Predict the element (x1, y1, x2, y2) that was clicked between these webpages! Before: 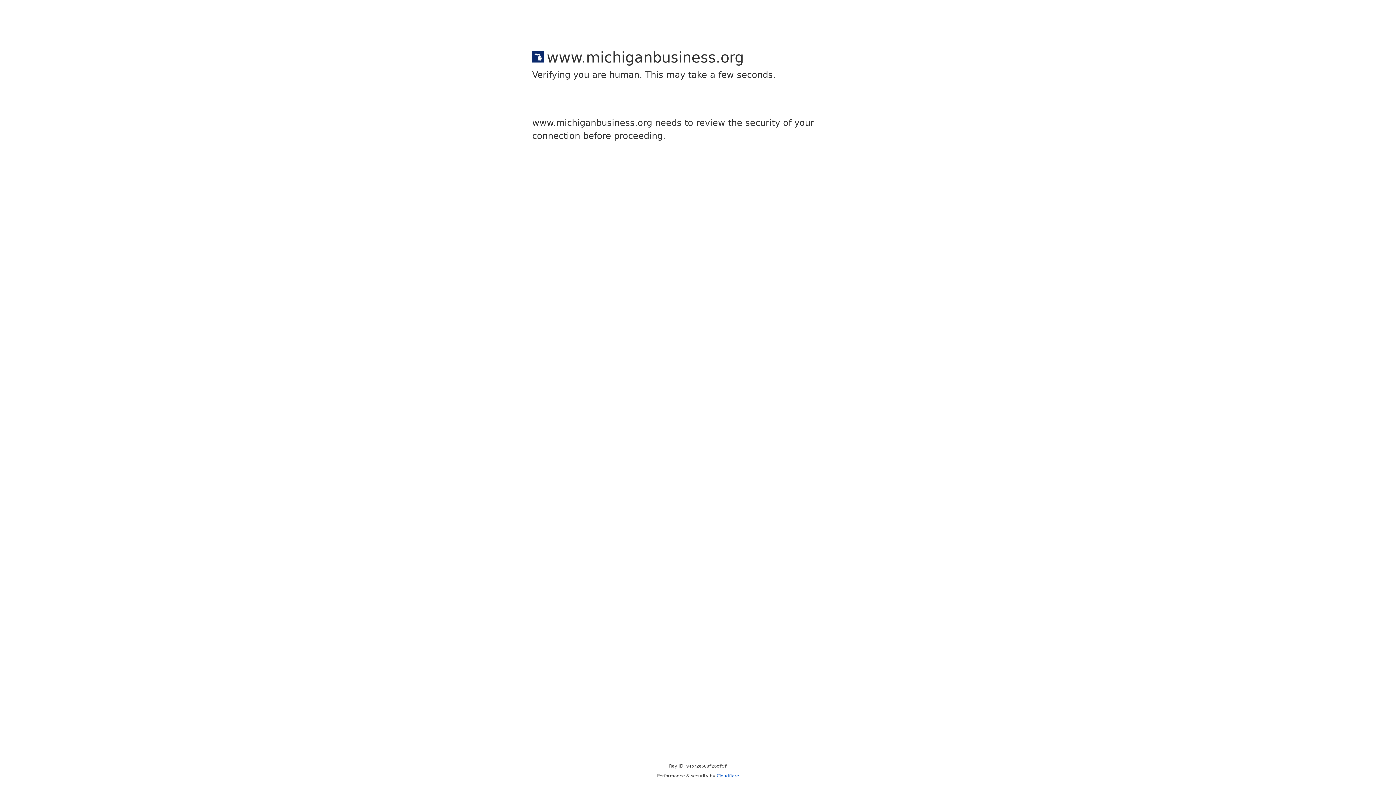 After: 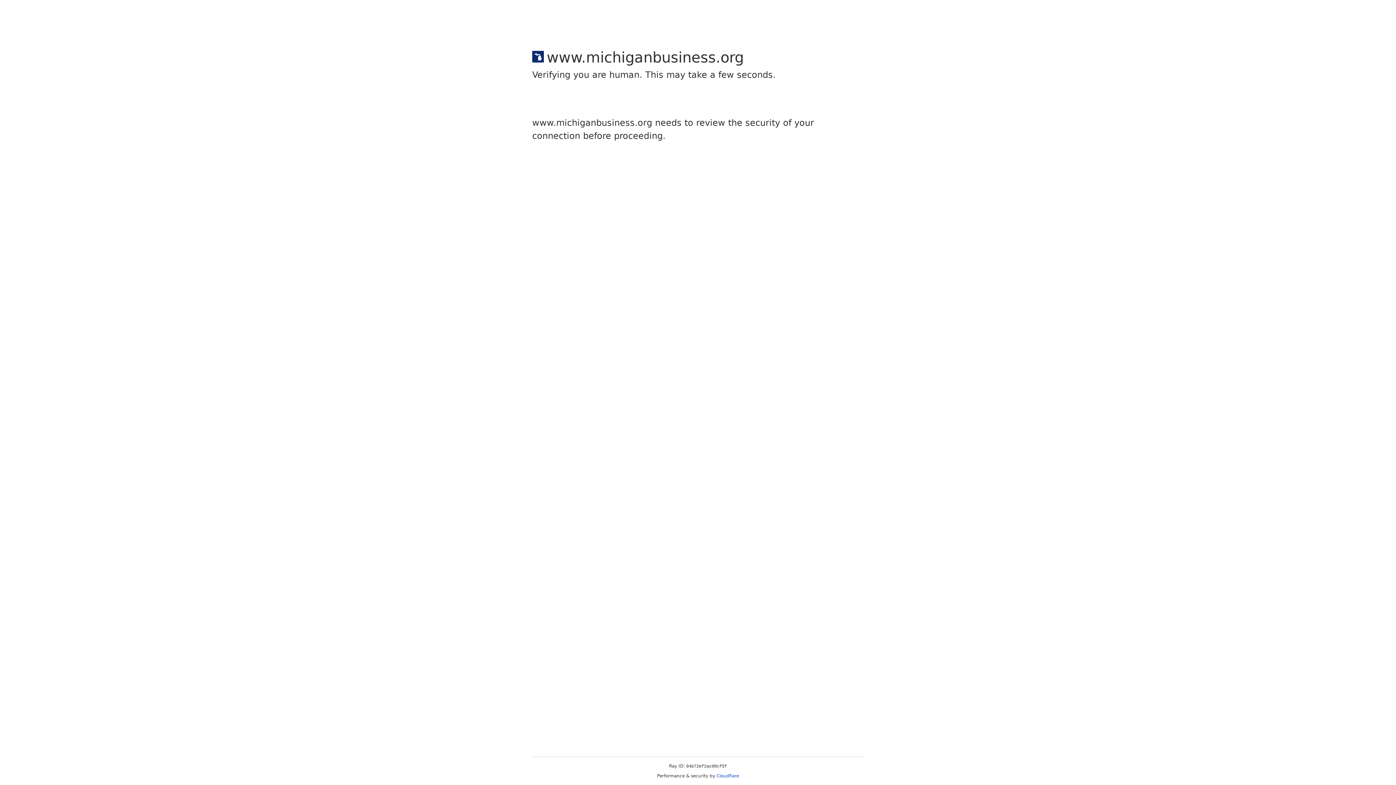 Action: bbox: (716, 773, 739, 778) label: Cloudflare